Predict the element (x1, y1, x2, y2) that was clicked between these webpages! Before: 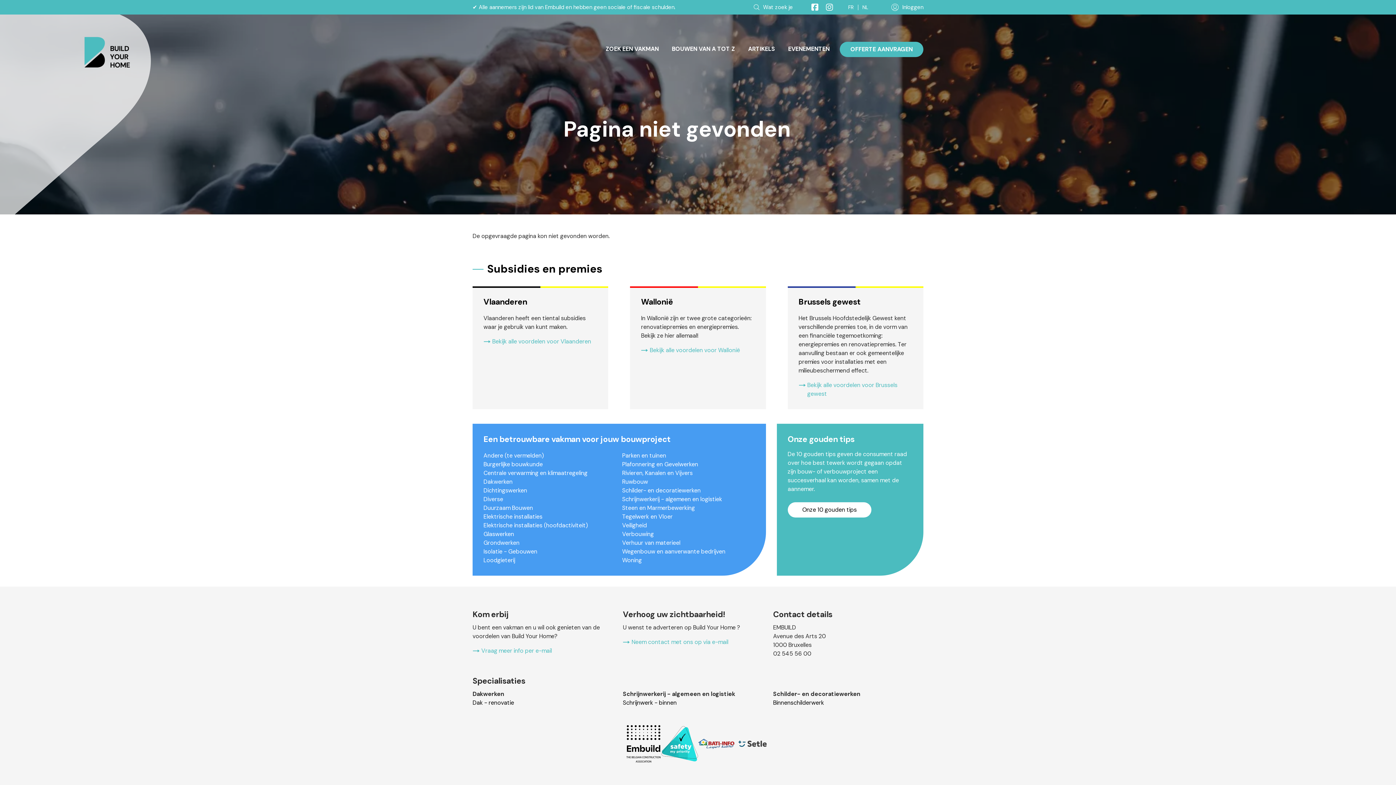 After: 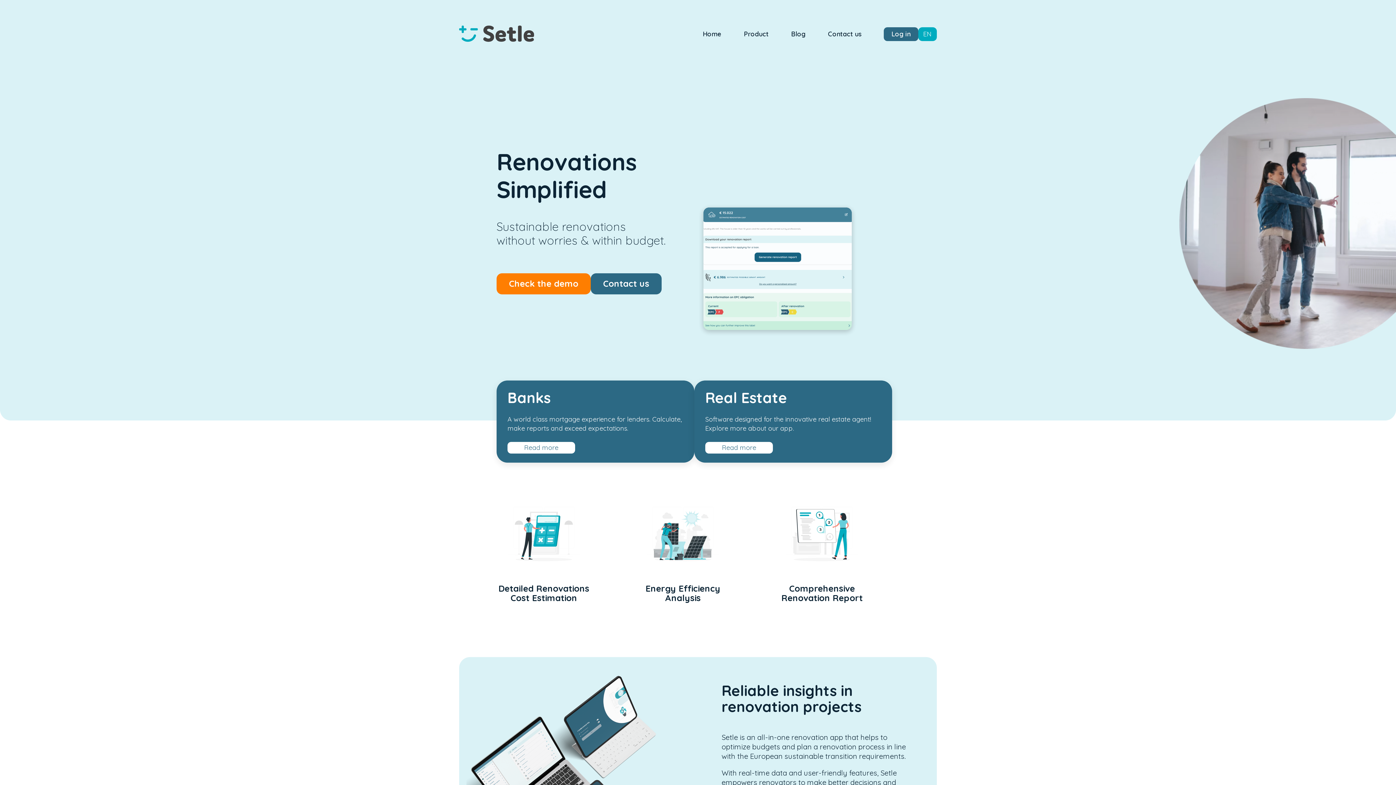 Action: bbox: (734, 737, 770, 751)